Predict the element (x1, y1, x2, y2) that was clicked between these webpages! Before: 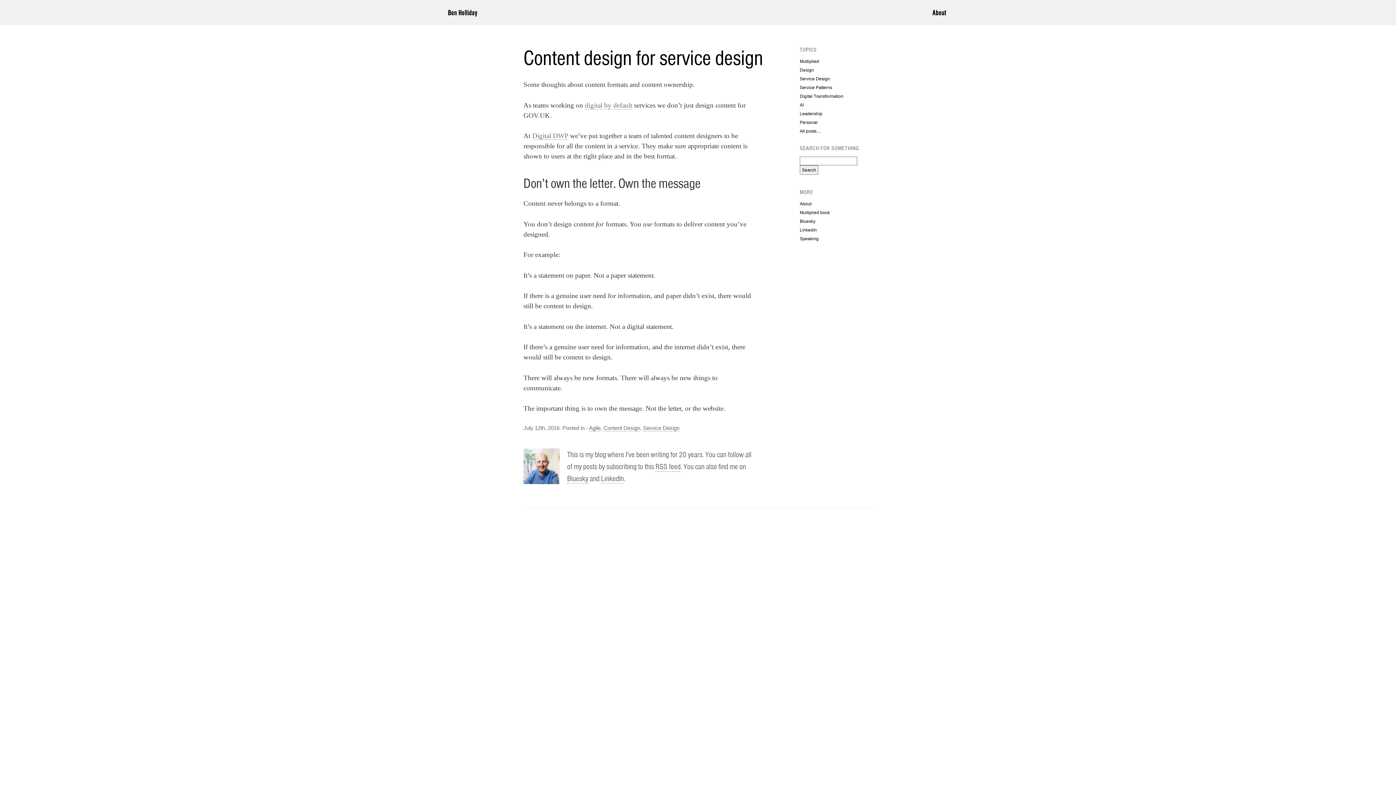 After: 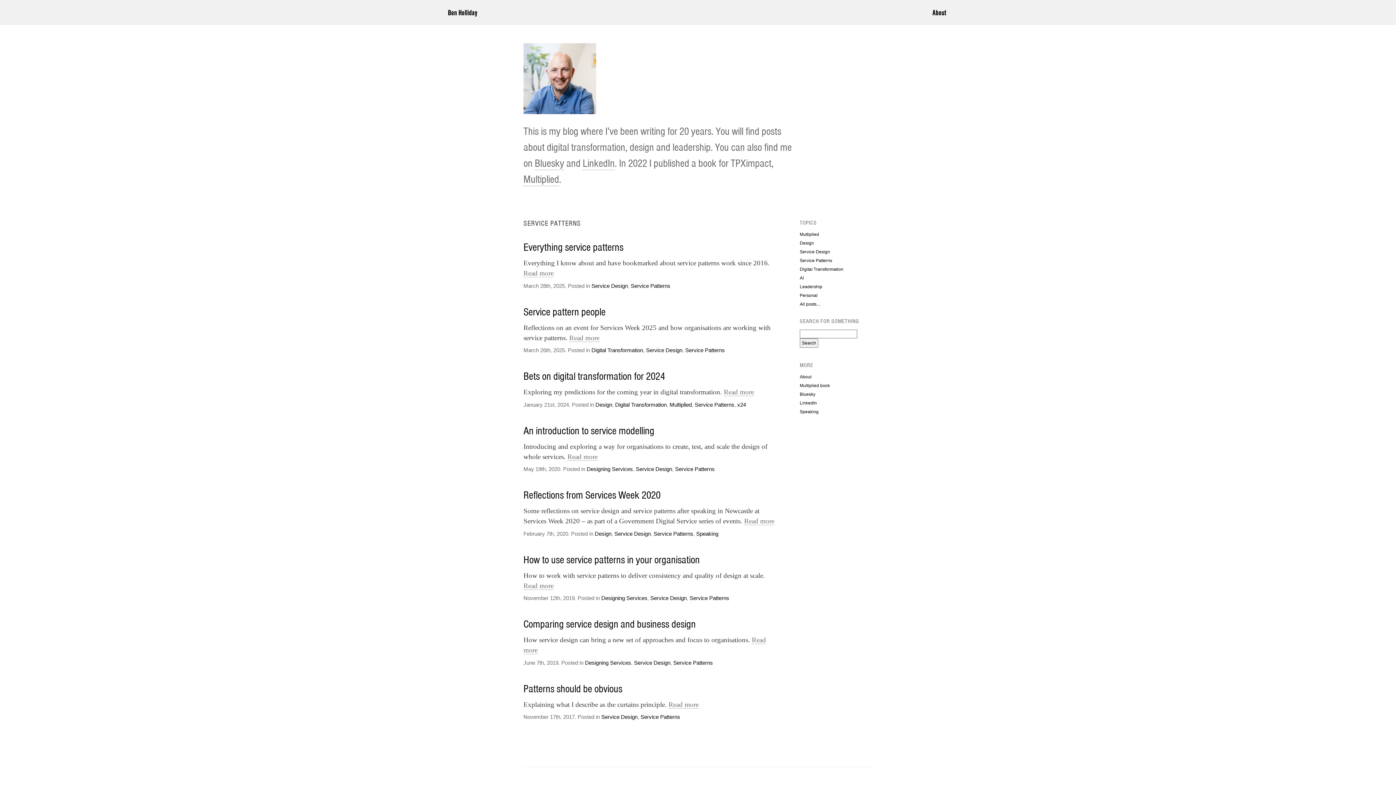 Action: bbox: (800, 85, 832, 90) label: Service Patterns